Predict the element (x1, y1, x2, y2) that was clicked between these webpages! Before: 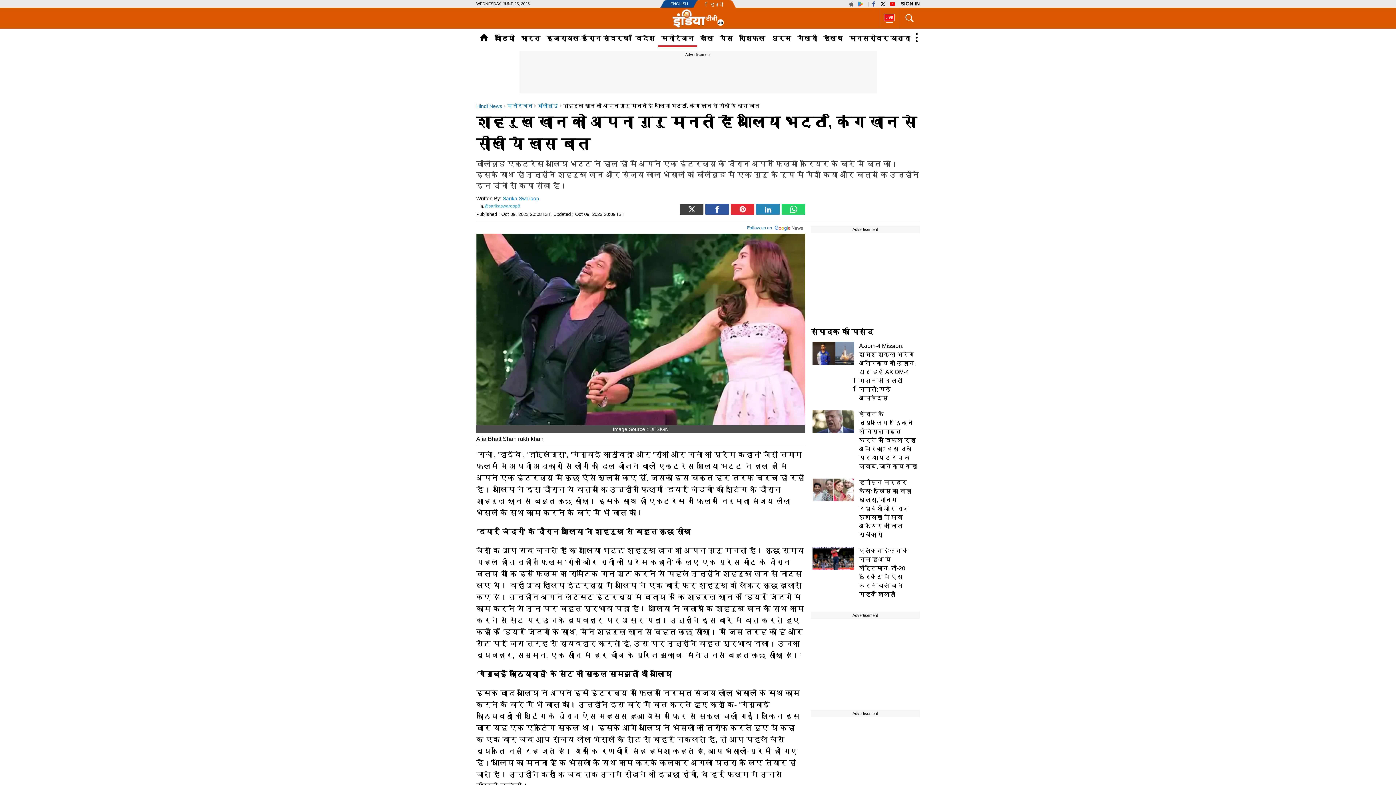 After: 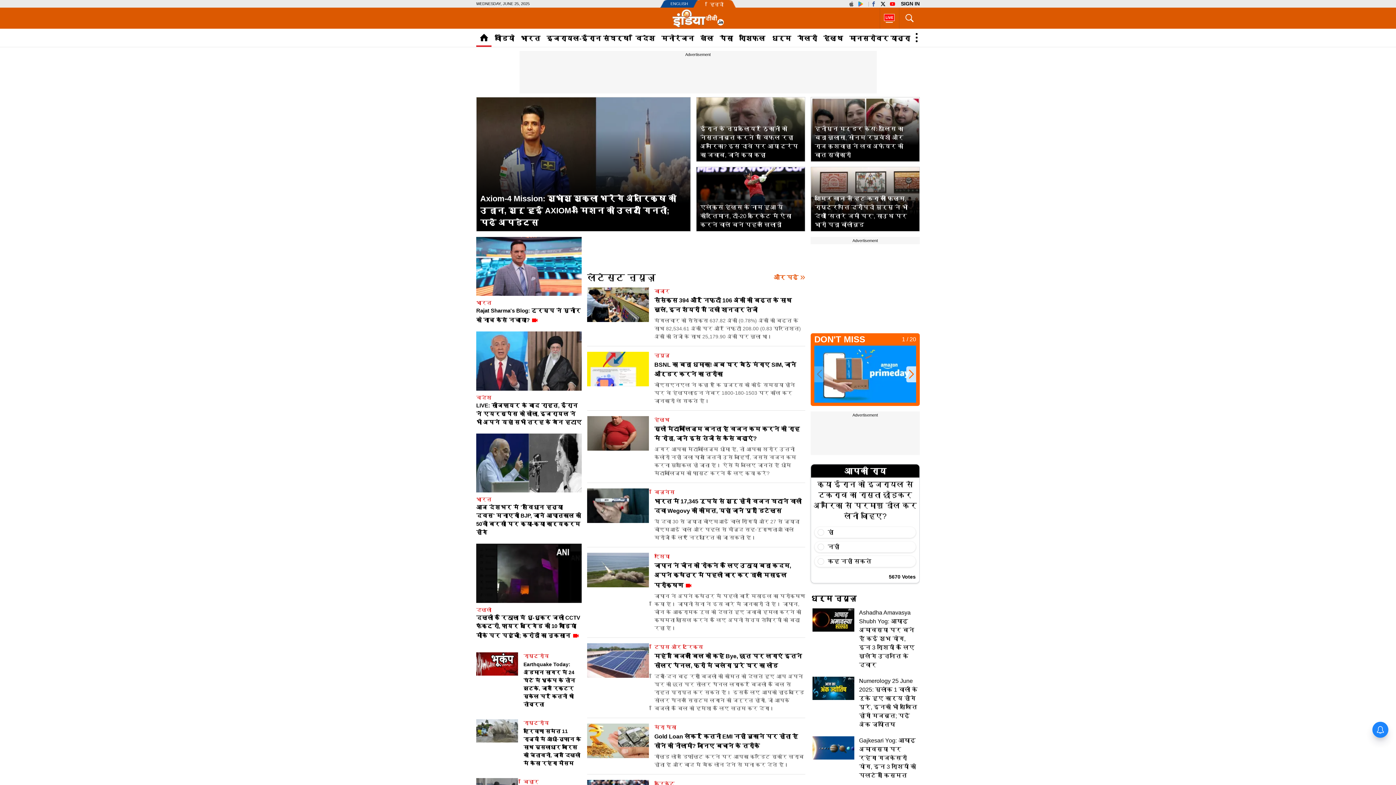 Action: label: Hindi News bbox: (476, 103, 502, 109)